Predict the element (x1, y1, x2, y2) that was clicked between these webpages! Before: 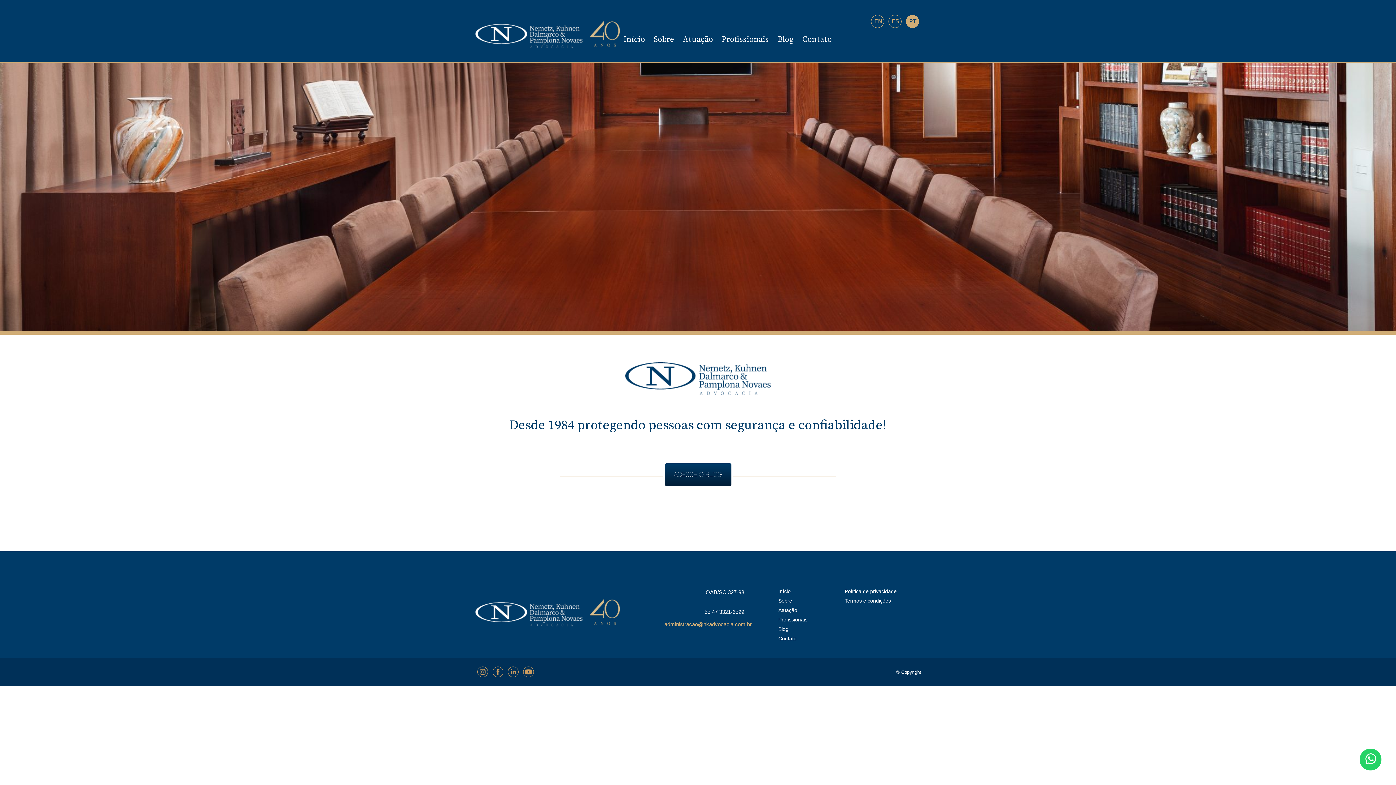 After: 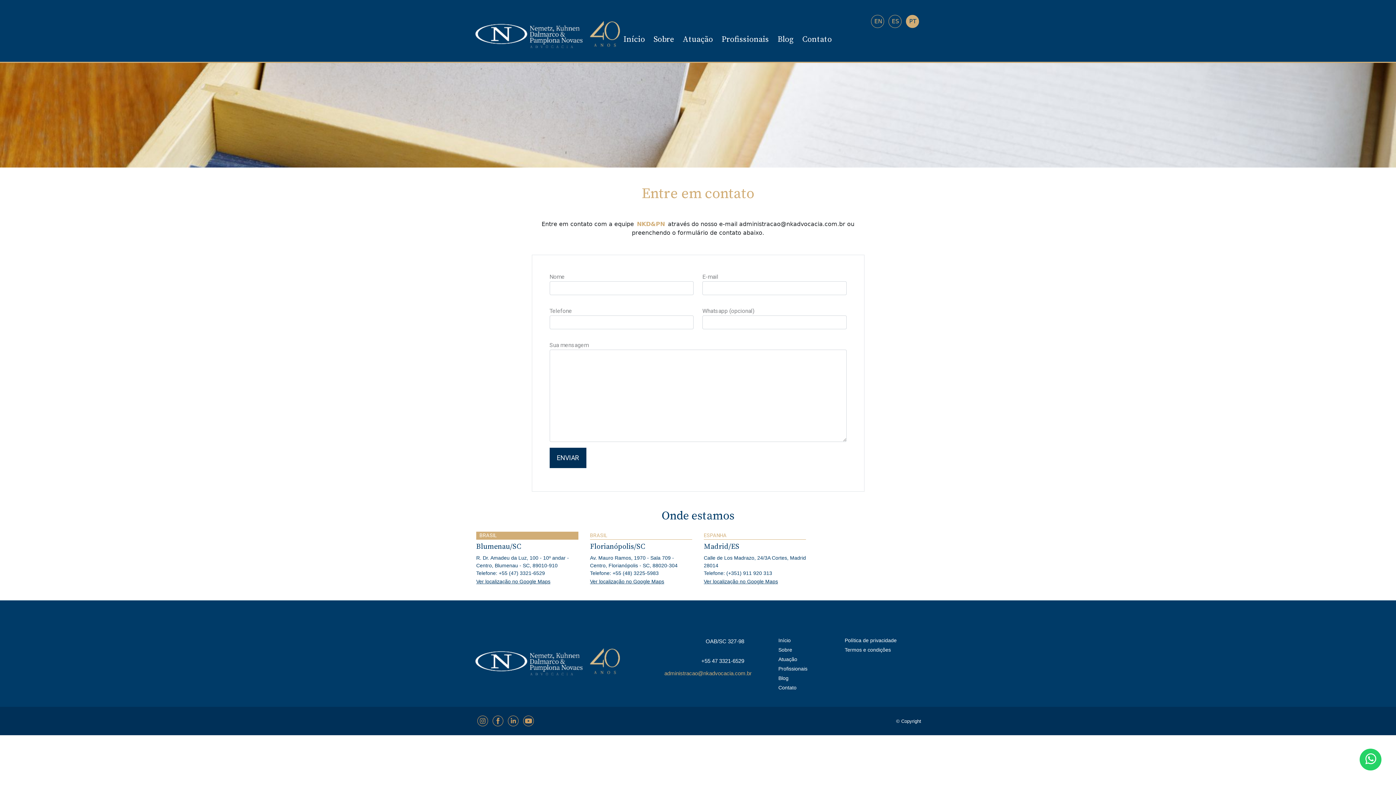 Action: bbox: (799, 30, 837, 48) label: Contato